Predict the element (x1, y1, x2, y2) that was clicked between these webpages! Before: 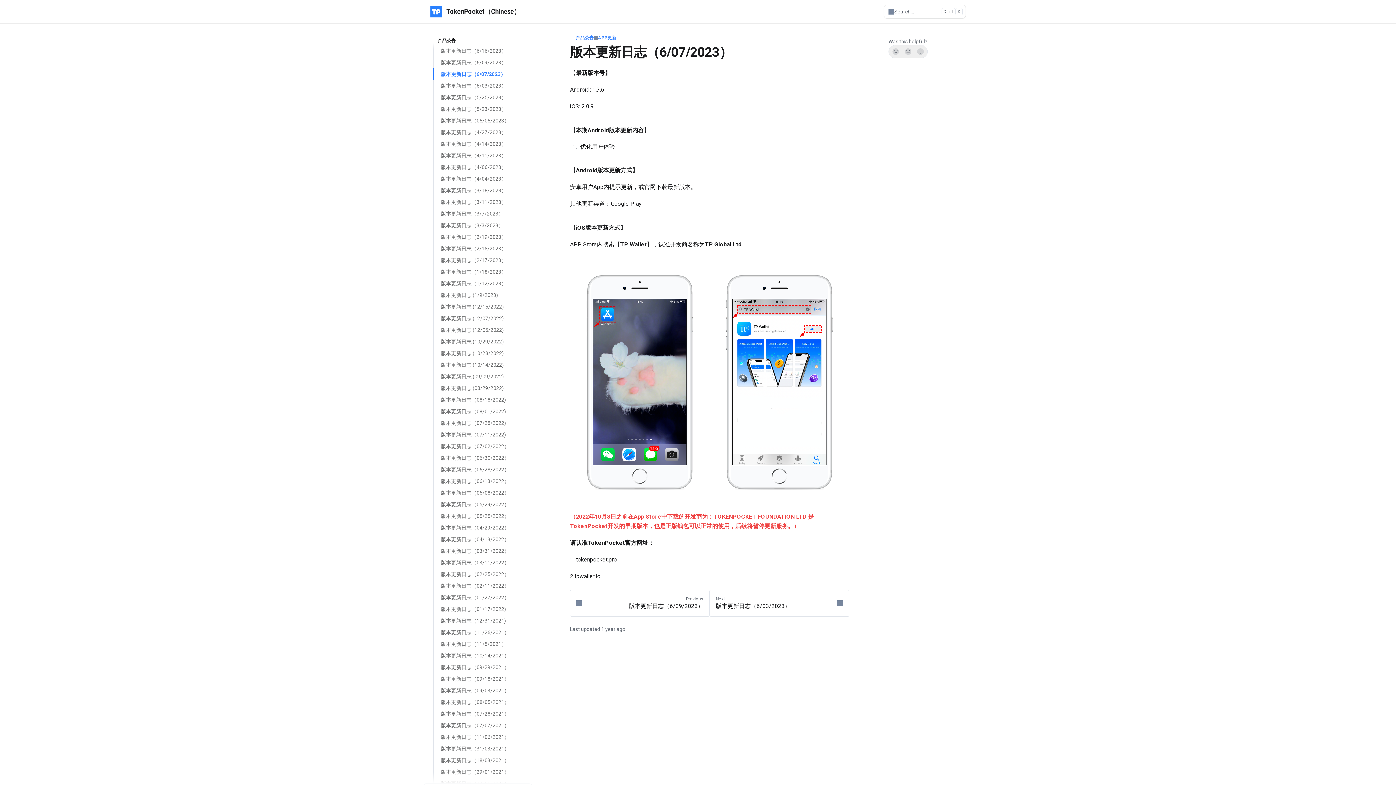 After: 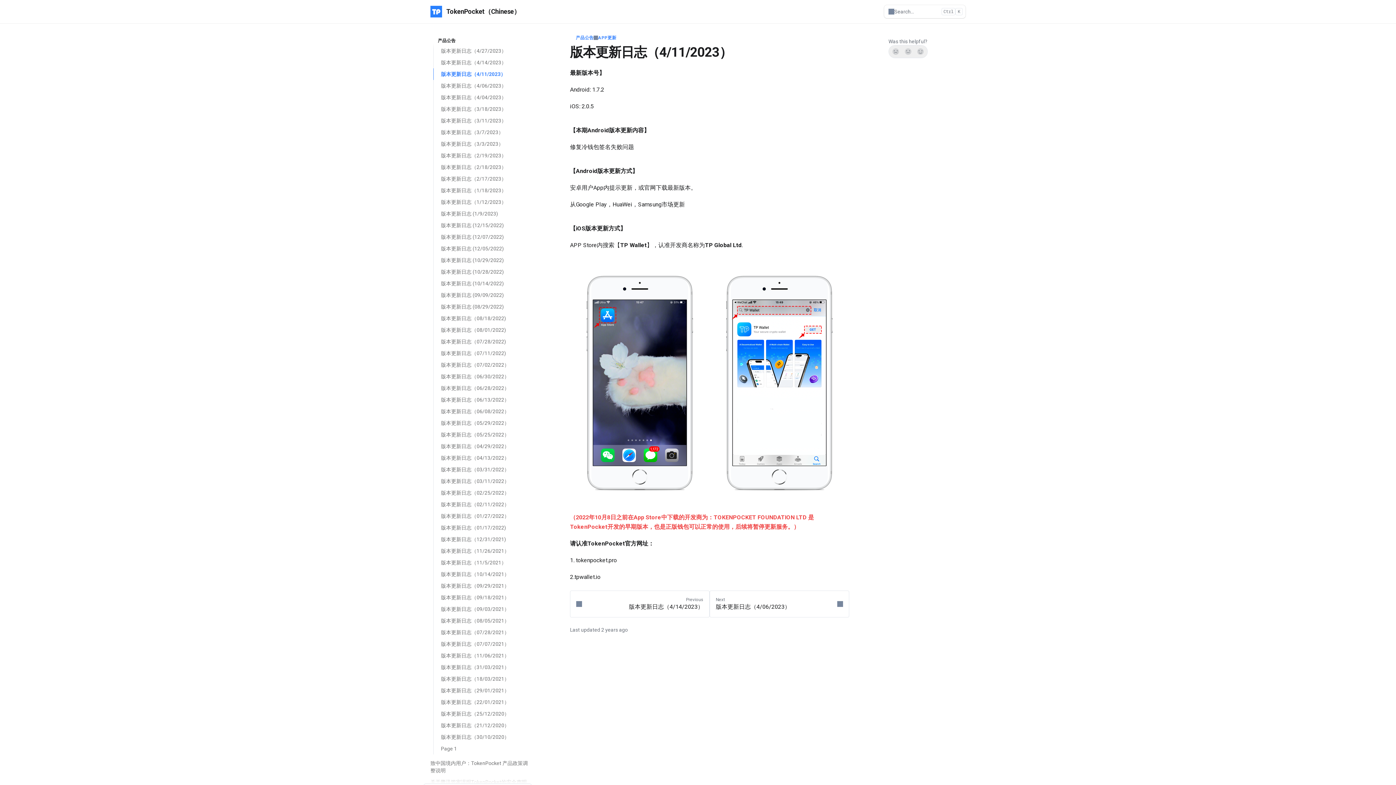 Action: label: 版本更新日志（4/11/2023） bbox: (433, 149, 532, 161)